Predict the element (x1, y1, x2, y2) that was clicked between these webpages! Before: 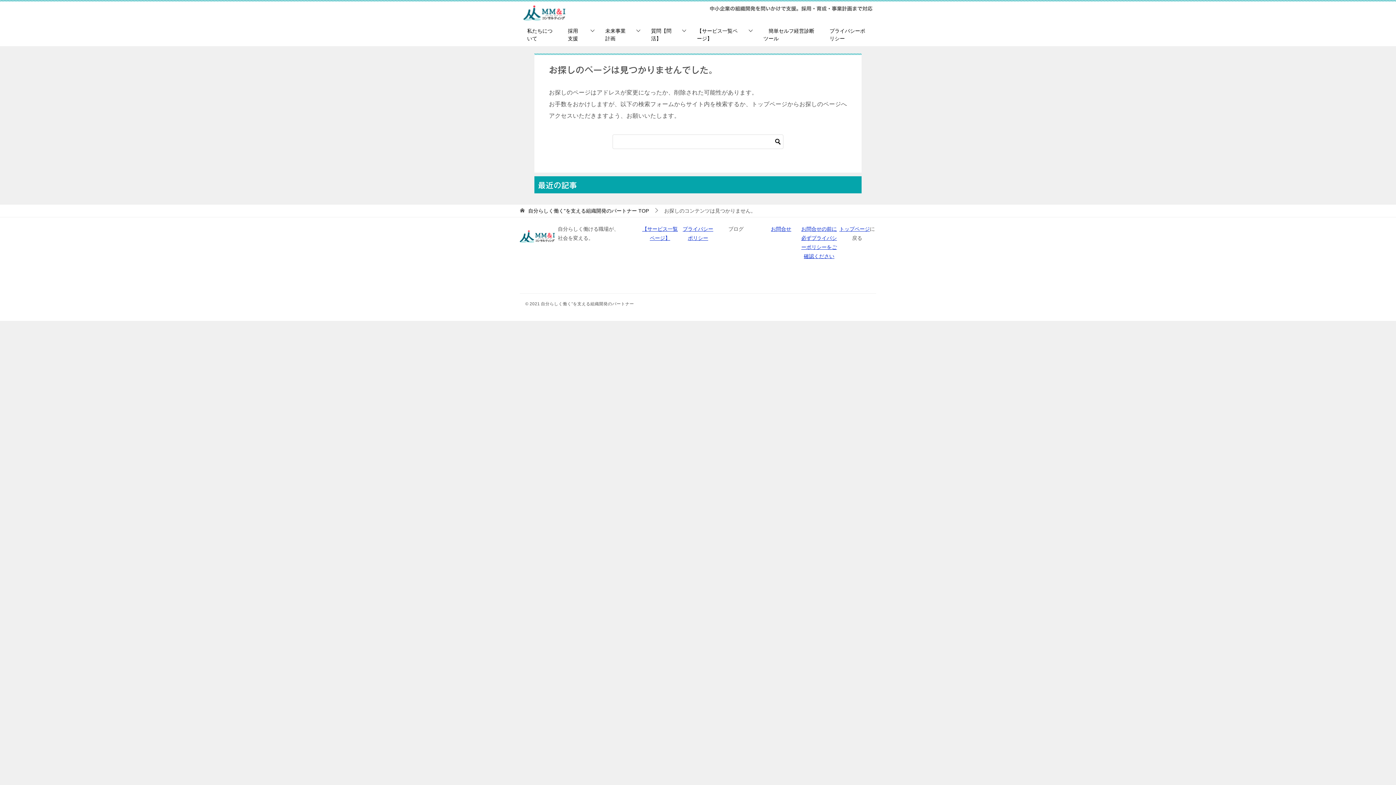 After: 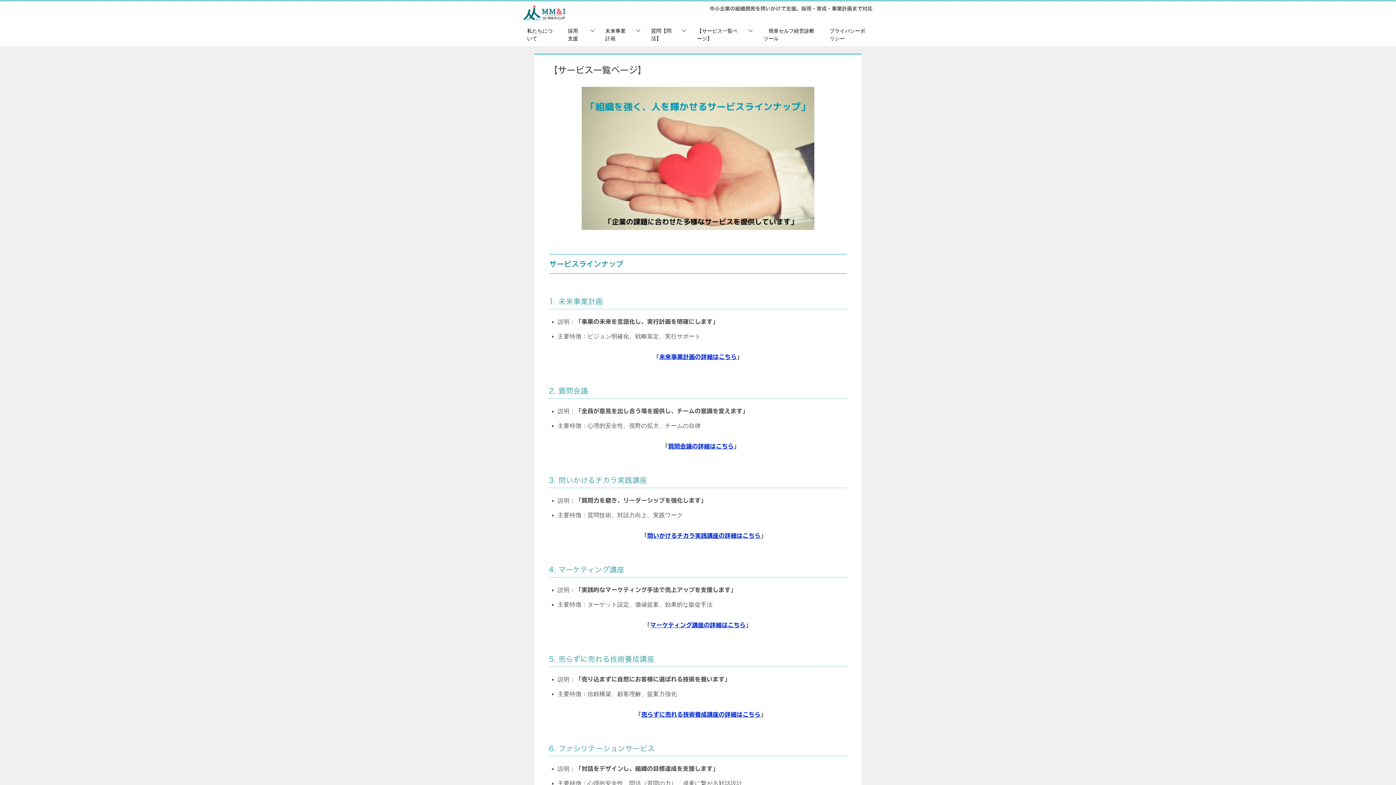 Action: bbox: (689, 23, 756, 46) label: 【サービス一覧ページ】